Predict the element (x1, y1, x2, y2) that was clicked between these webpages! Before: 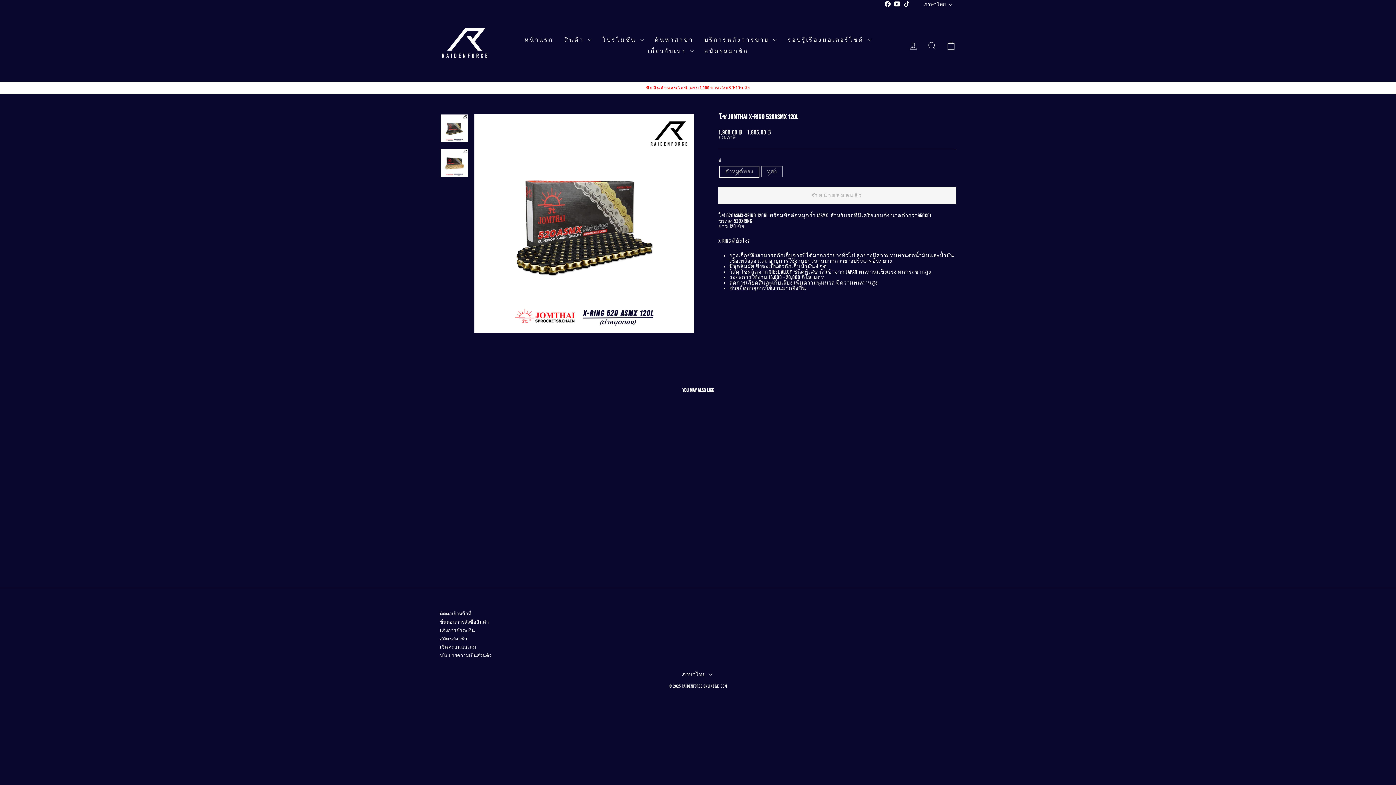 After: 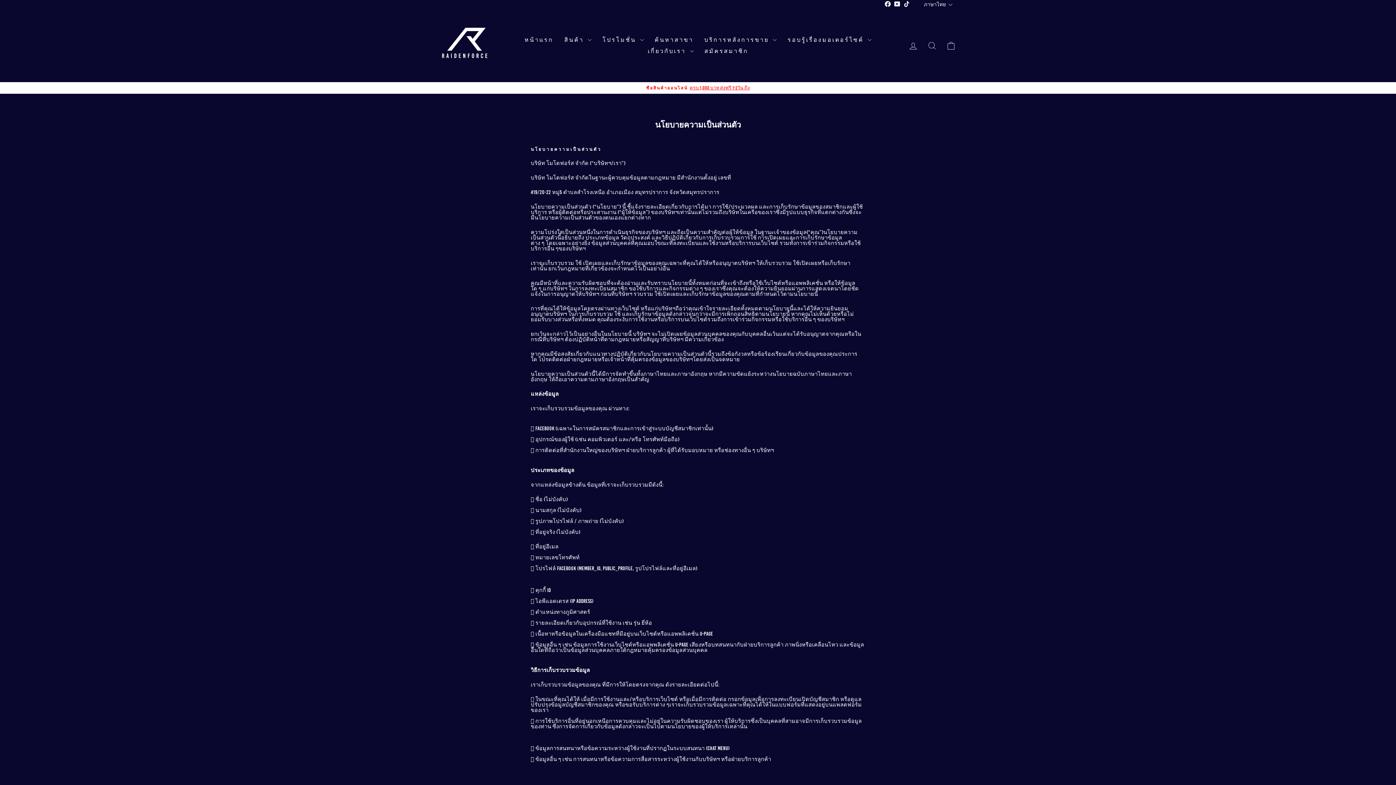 Action: label: นโยบายความเป็นส่วนตัว bbox: (440, 652, 491, 659)